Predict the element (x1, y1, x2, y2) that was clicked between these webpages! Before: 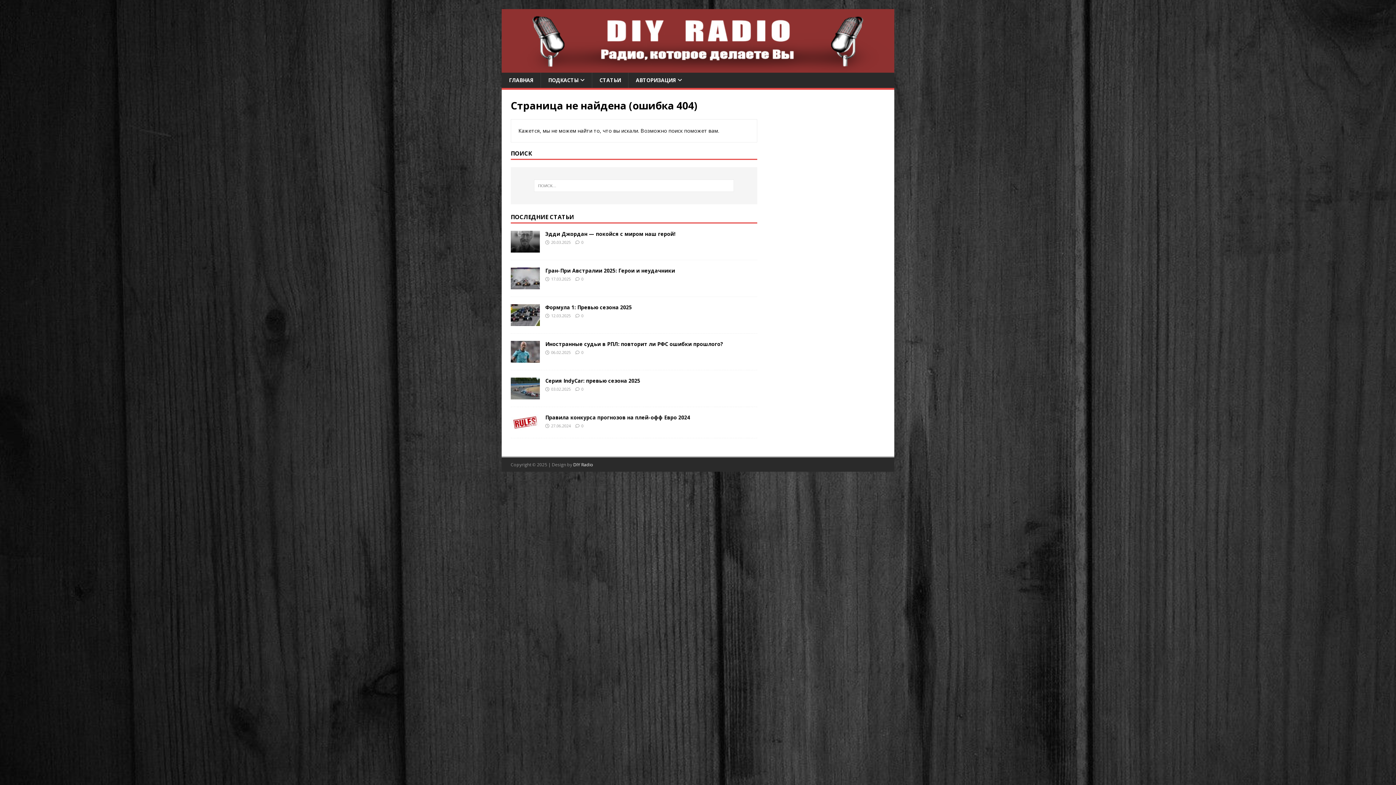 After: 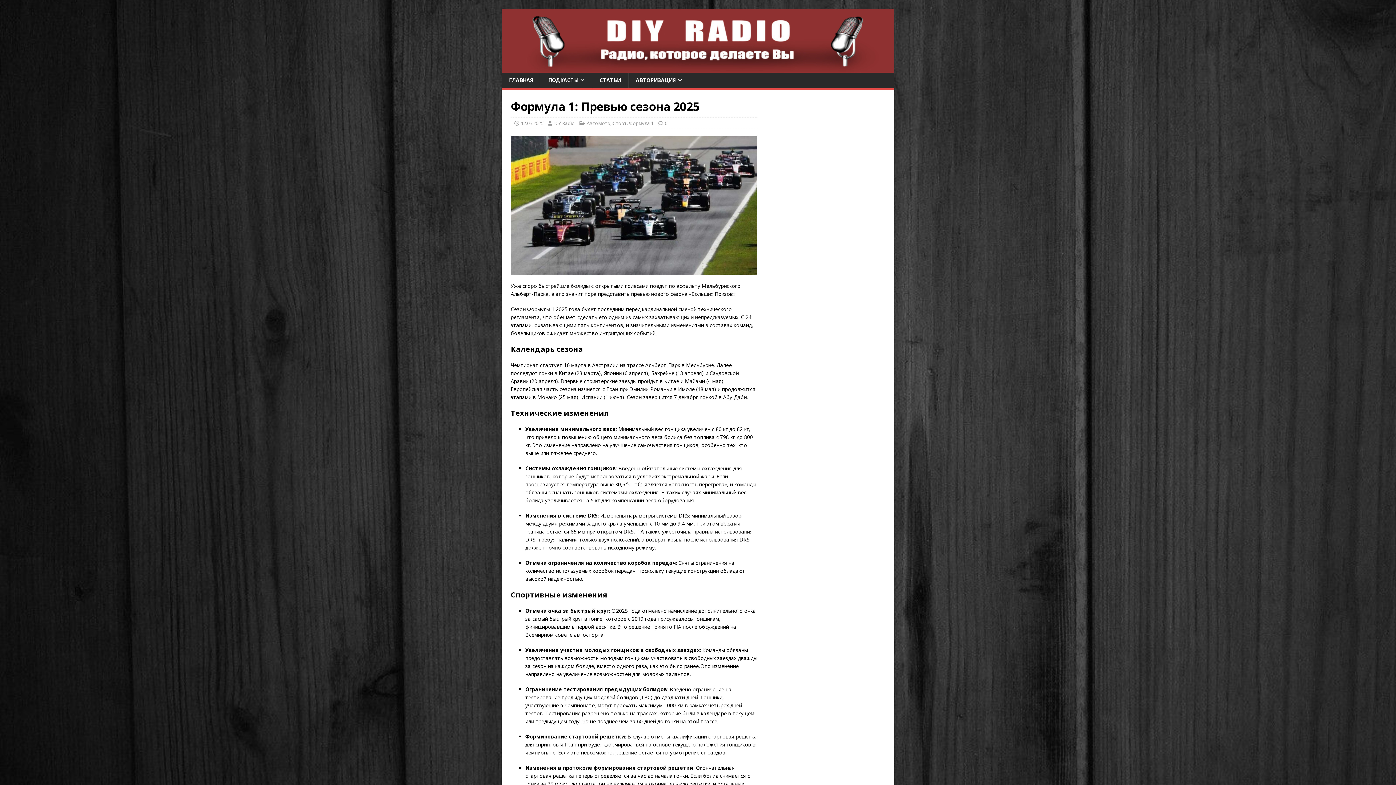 Action: label: Формула 1: Превью сезона 2025 bbox: (545, 303, 632, 310)